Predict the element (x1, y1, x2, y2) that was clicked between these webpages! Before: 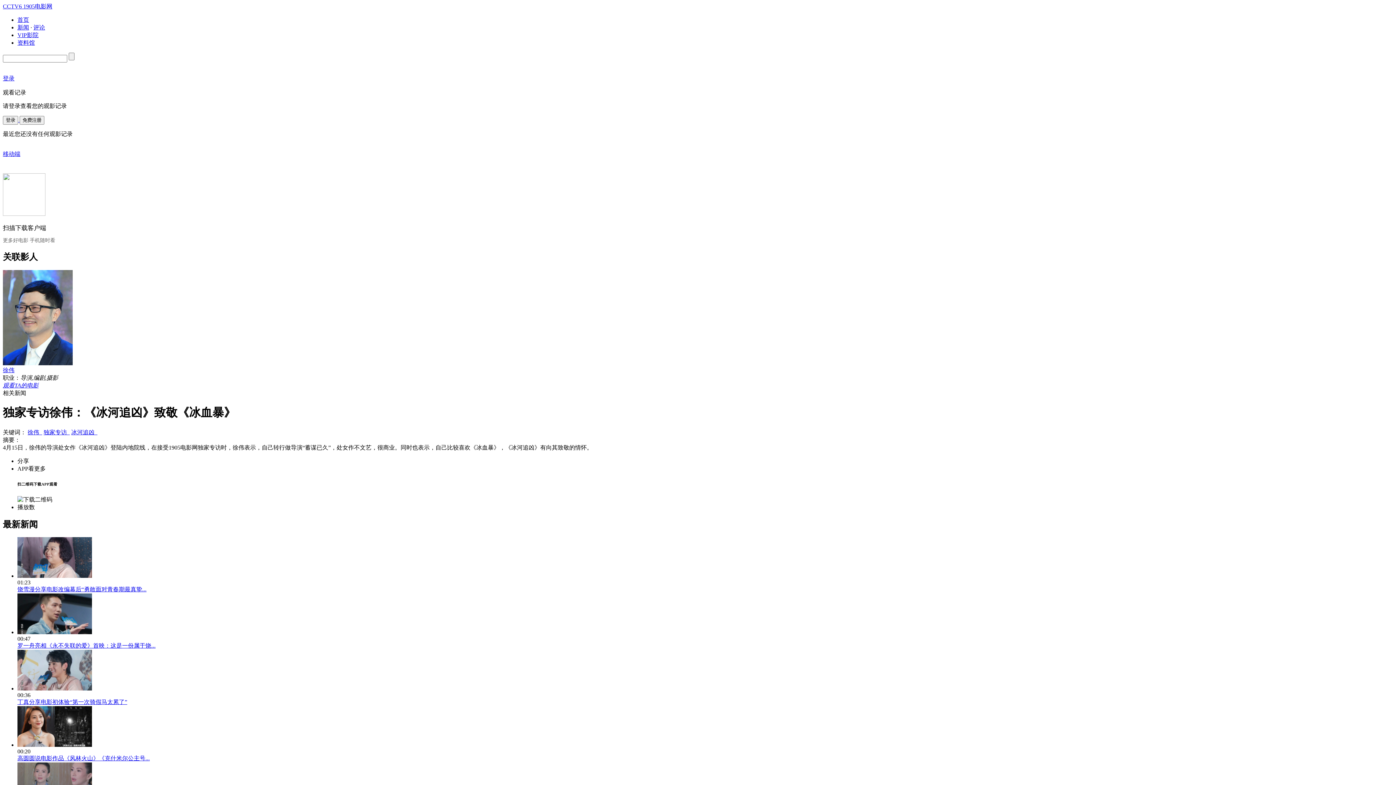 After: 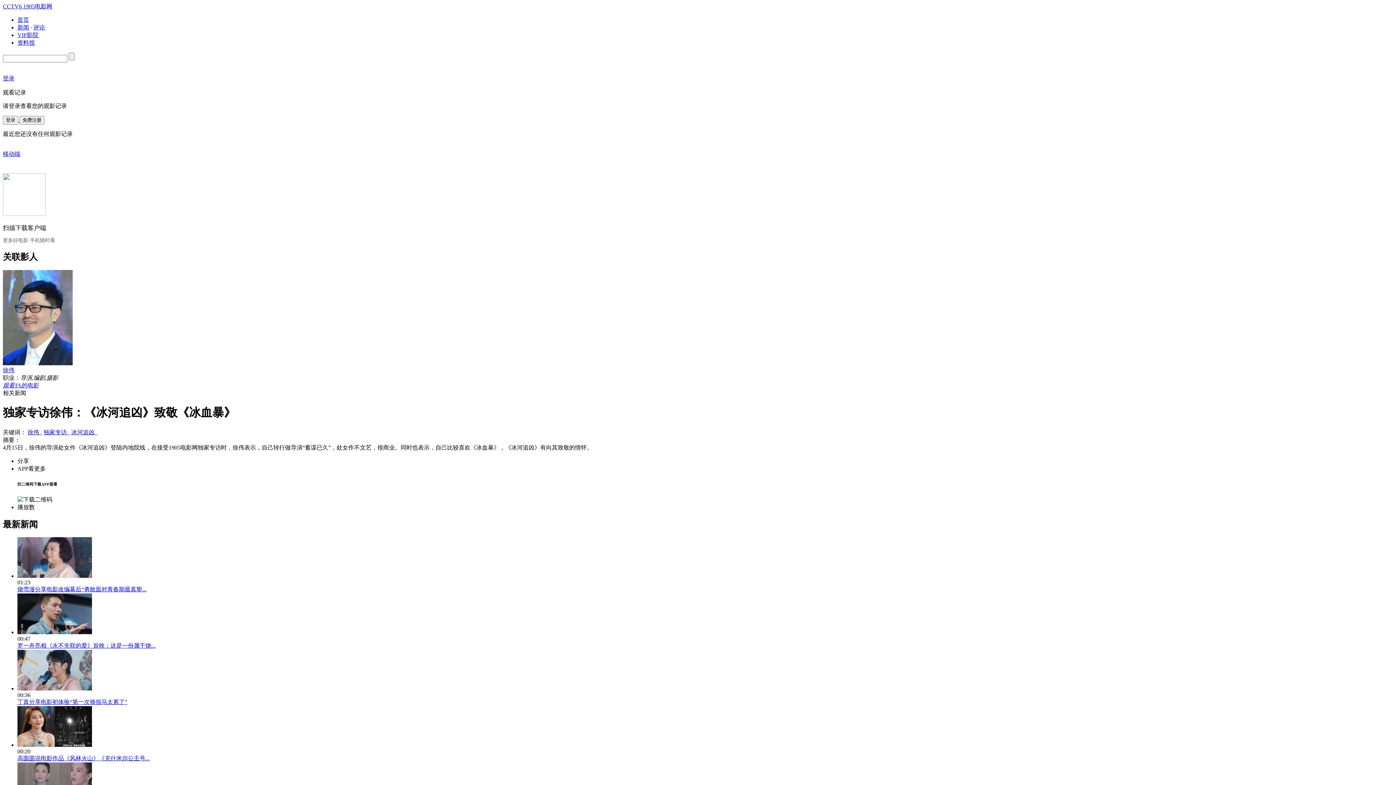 Action: label: 徐伟 bbox: (2, 367, 14, 373)